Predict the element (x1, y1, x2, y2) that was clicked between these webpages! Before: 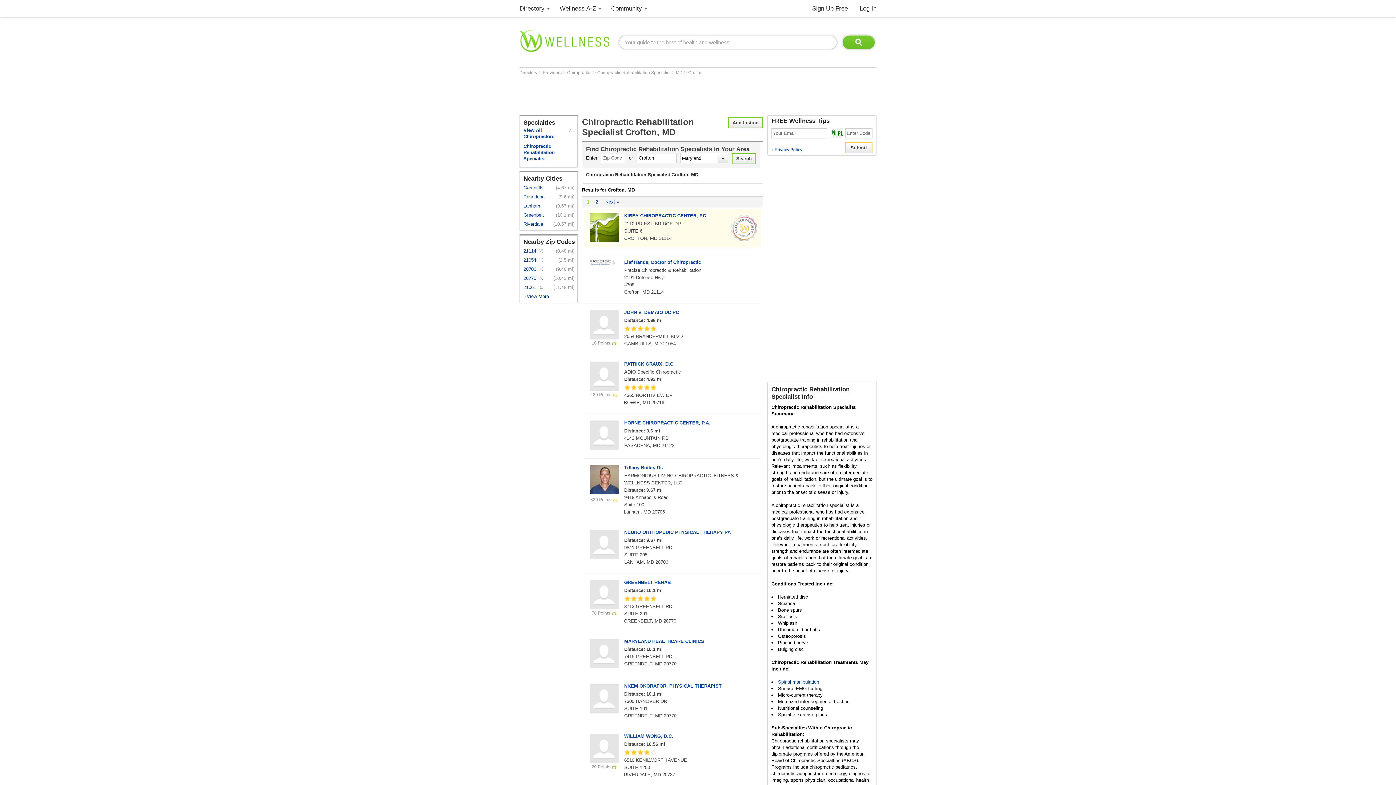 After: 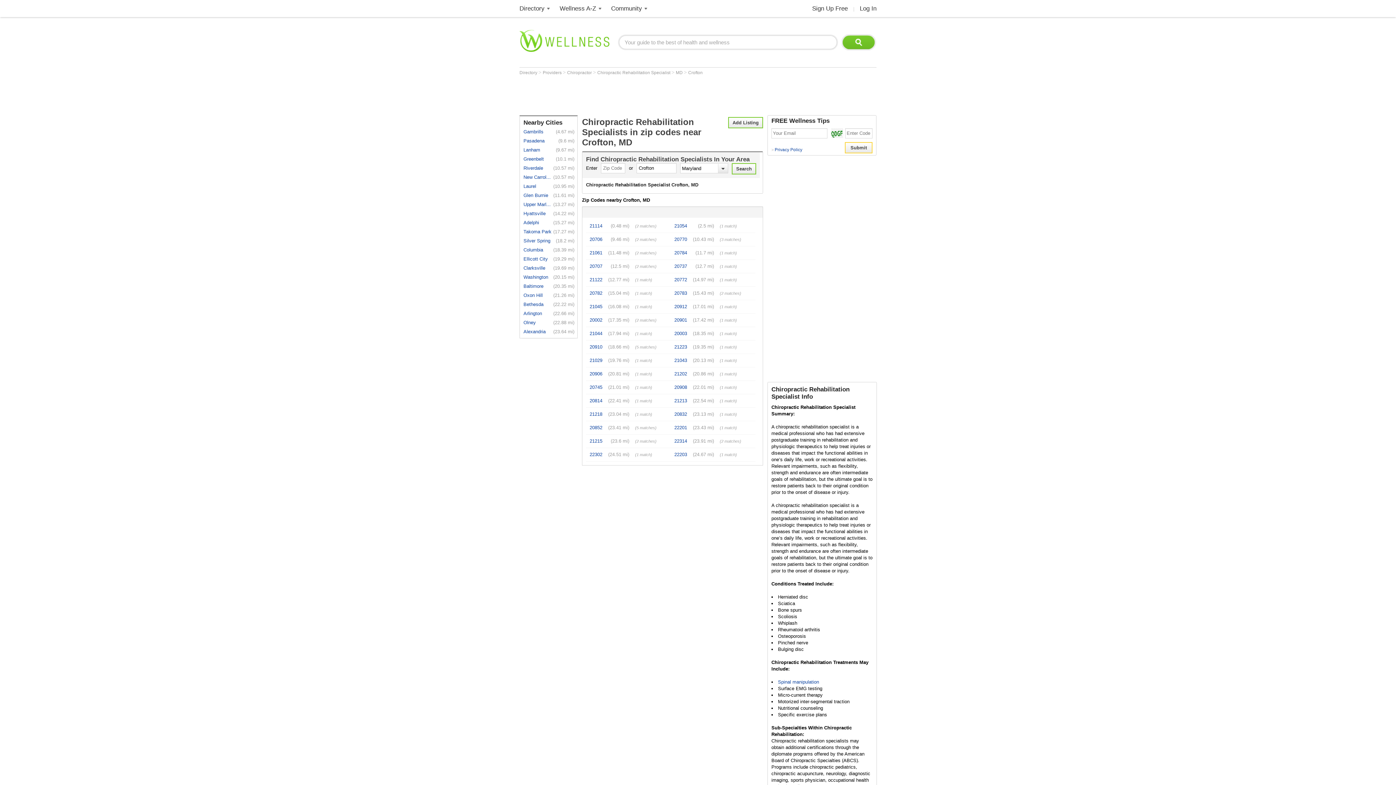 Action: label: View More bbox: (526, 293, 549, 299)